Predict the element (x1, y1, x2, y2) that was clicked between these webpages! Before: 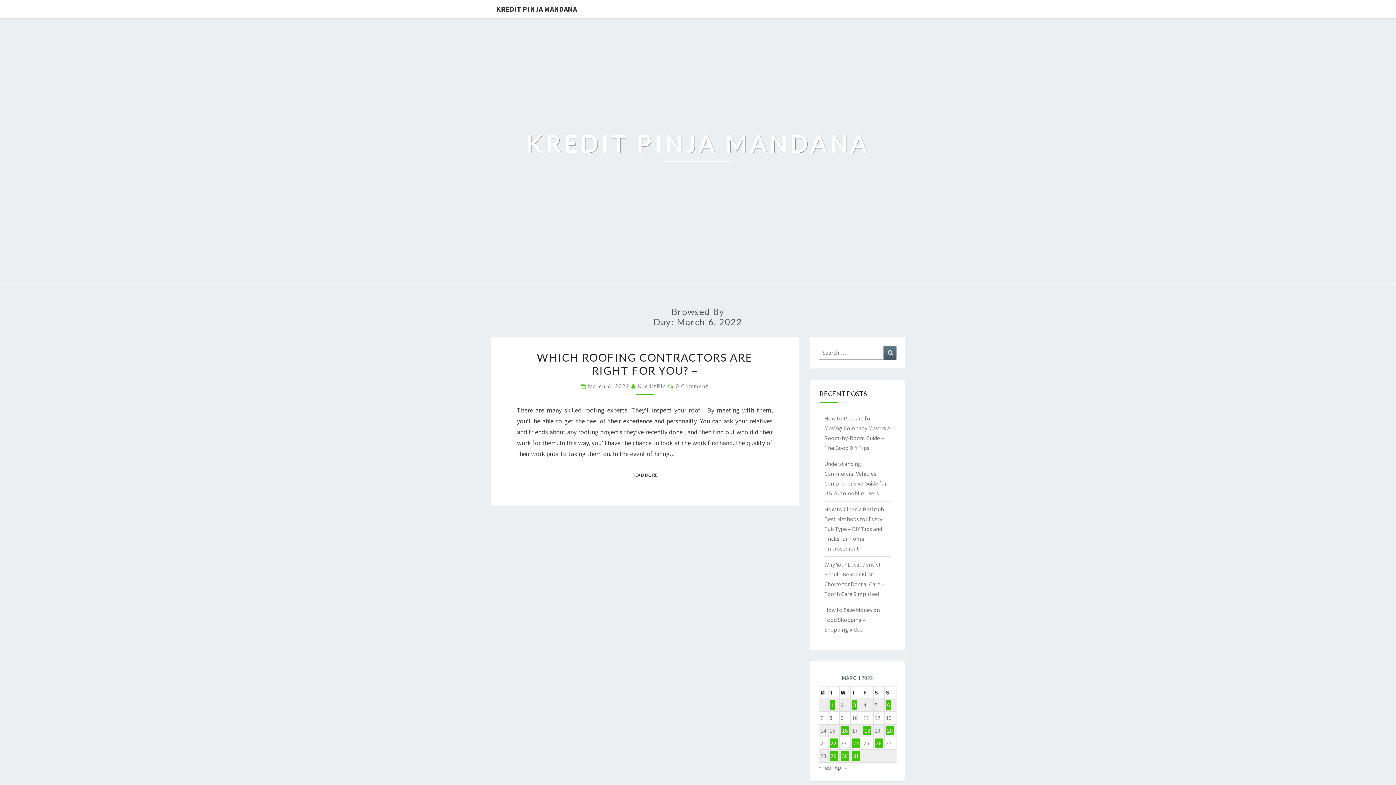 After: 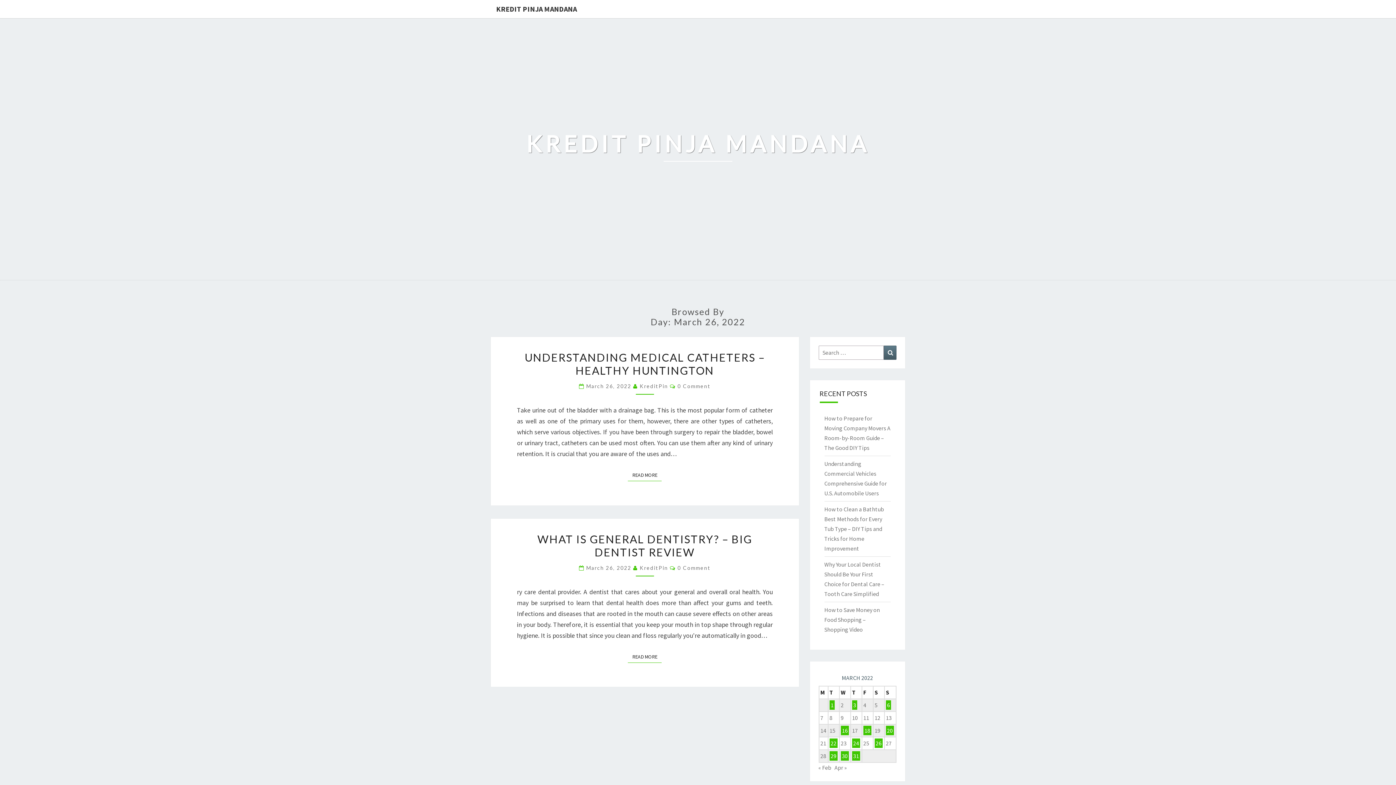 Action: bbox: (874, 738, 882, 748) label: Posts published on March 26, 2022